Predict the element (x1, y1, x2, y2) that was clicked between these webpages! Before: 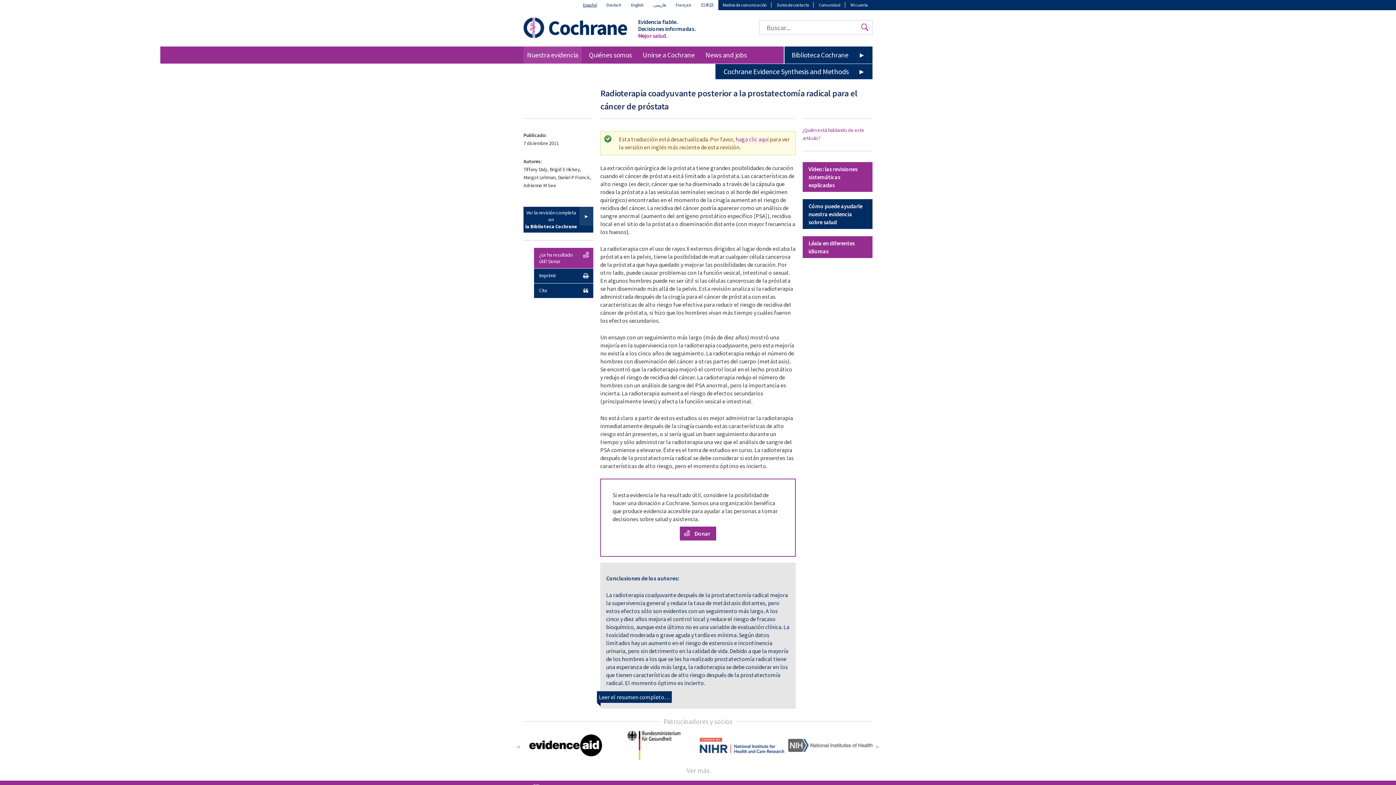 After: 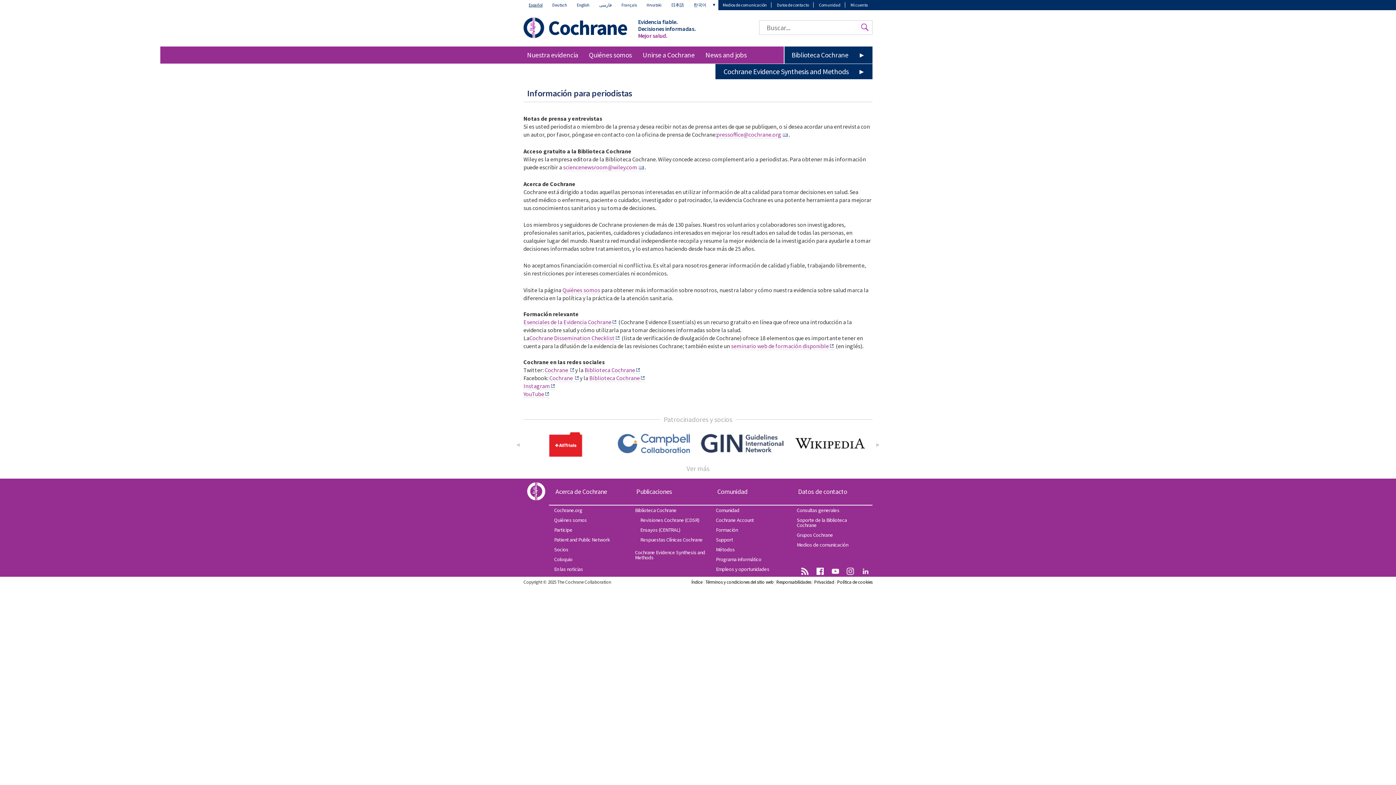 Action: bbox: (718, 2, 771, 7) label: Medios de comunicación